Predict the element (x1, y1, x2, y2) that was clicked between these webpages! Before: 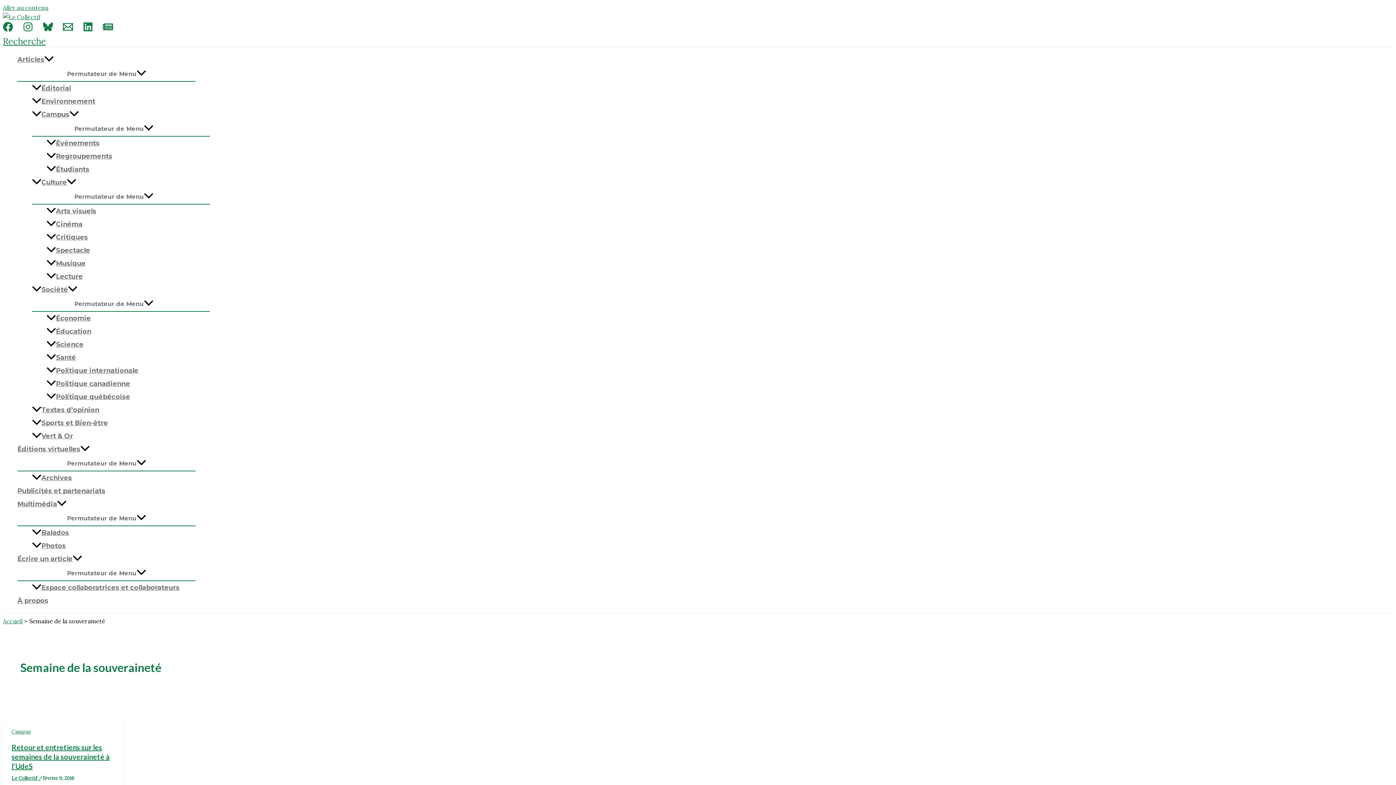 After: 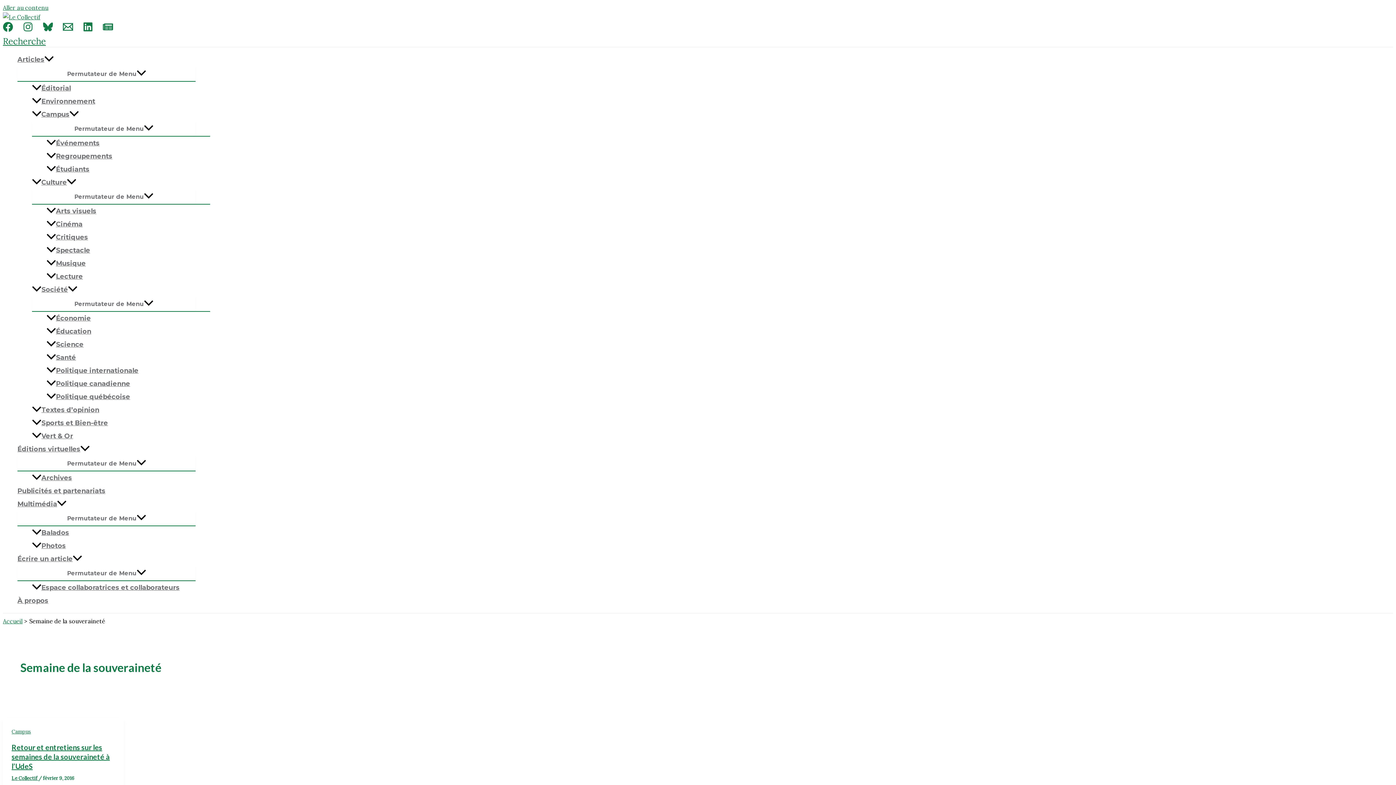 Action: bbox: (22, 26, 33, 33) label: Instagram